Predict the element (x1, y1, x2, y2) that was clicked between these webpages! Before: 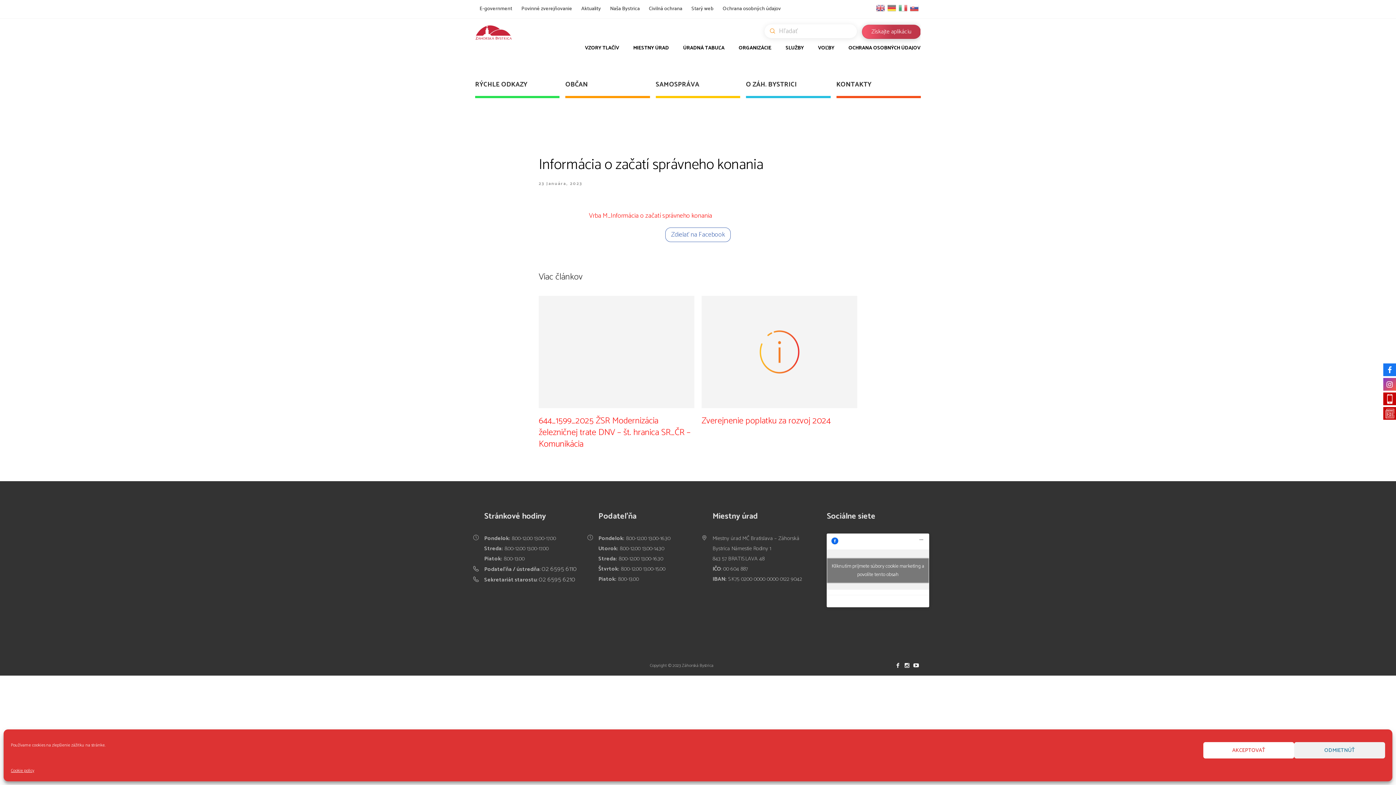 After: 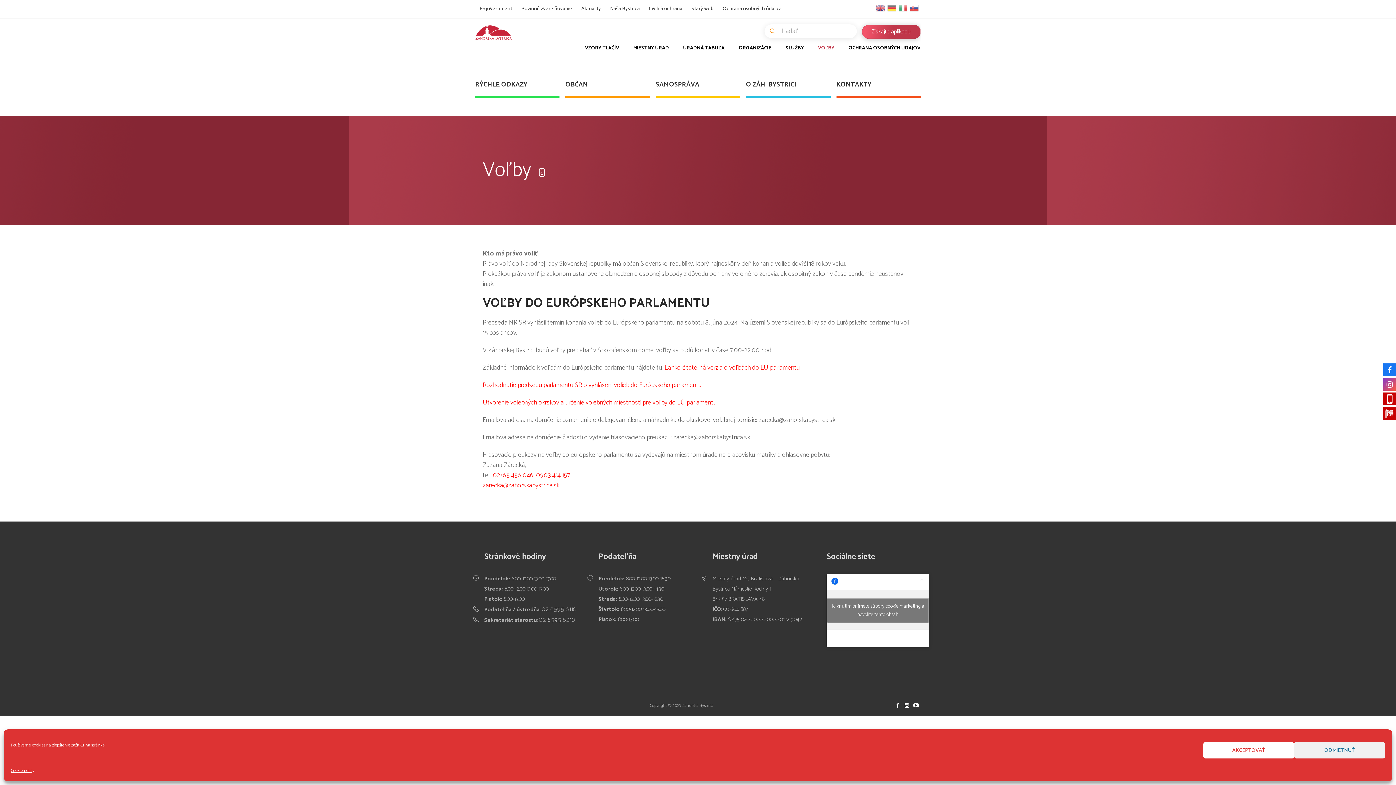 Action: label: VOĽBY bbox: (818, 45, 834, 61)